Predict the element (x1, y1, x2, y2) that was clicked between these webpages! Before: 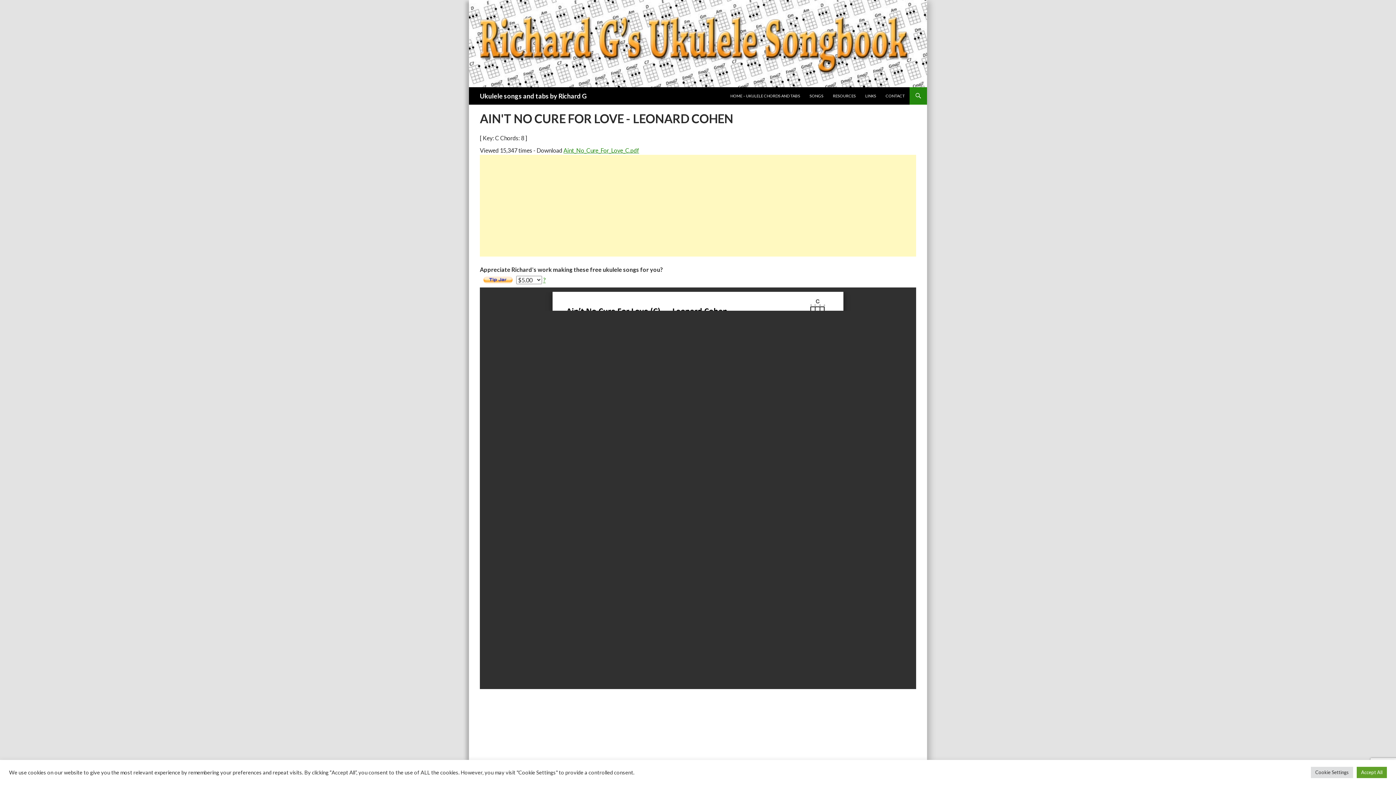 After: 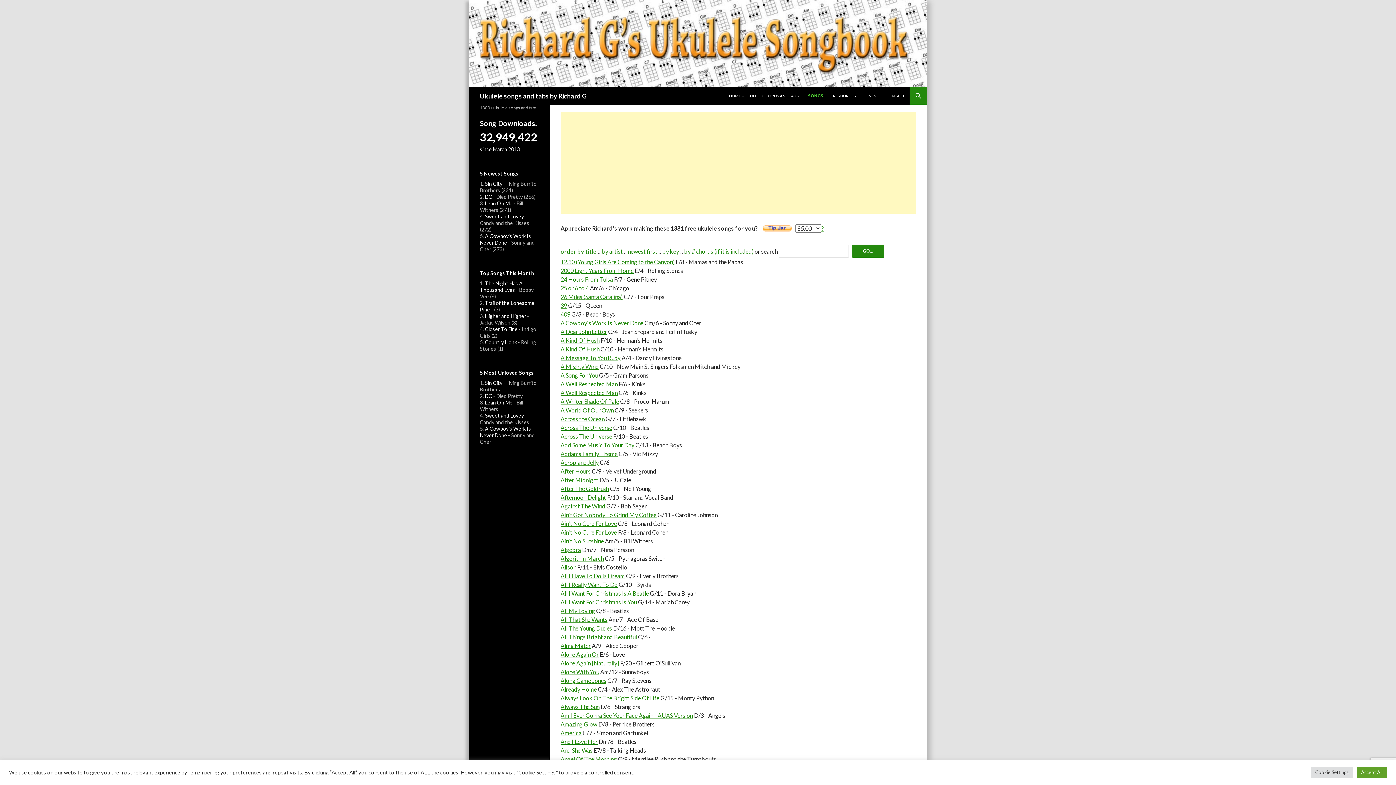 Action: label: SONGS bbox: (805, 87, 828, 104)